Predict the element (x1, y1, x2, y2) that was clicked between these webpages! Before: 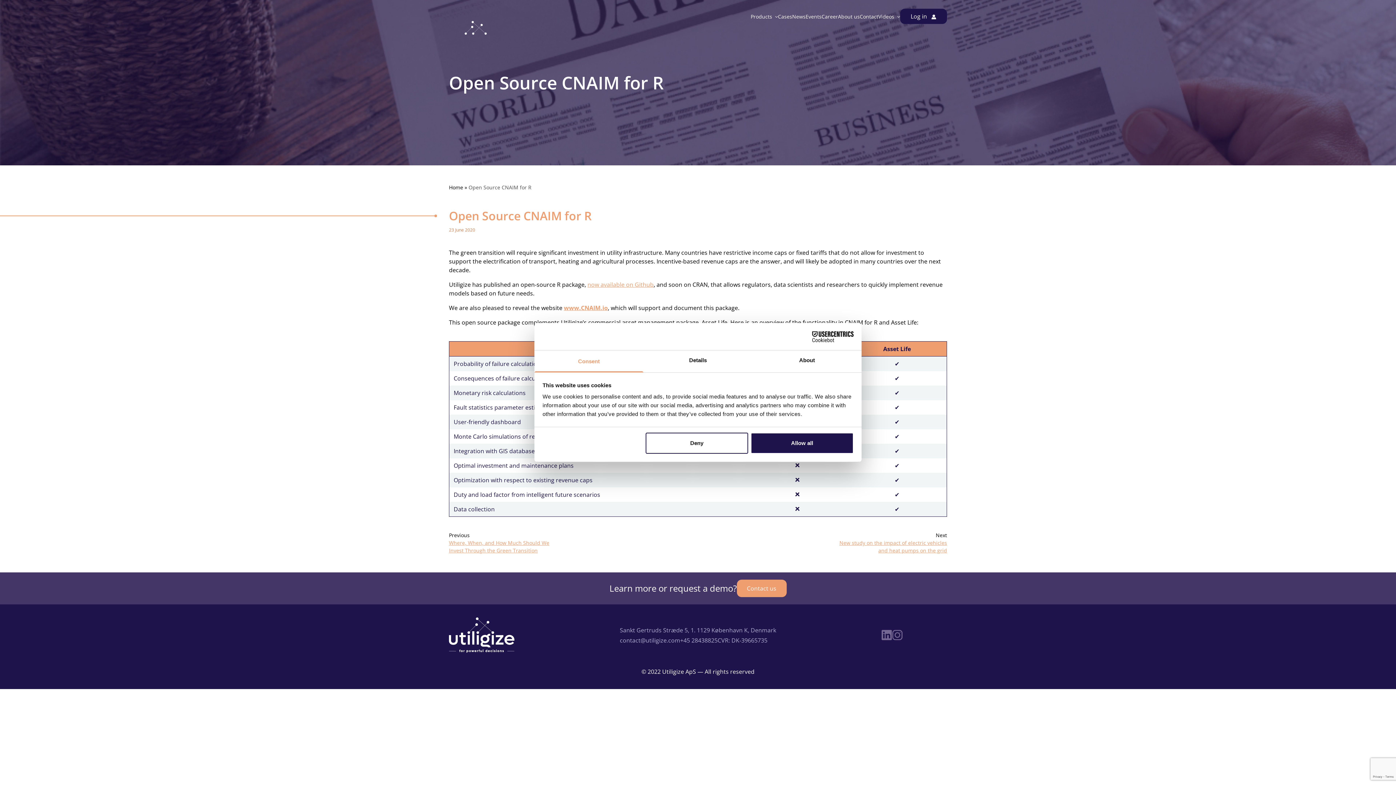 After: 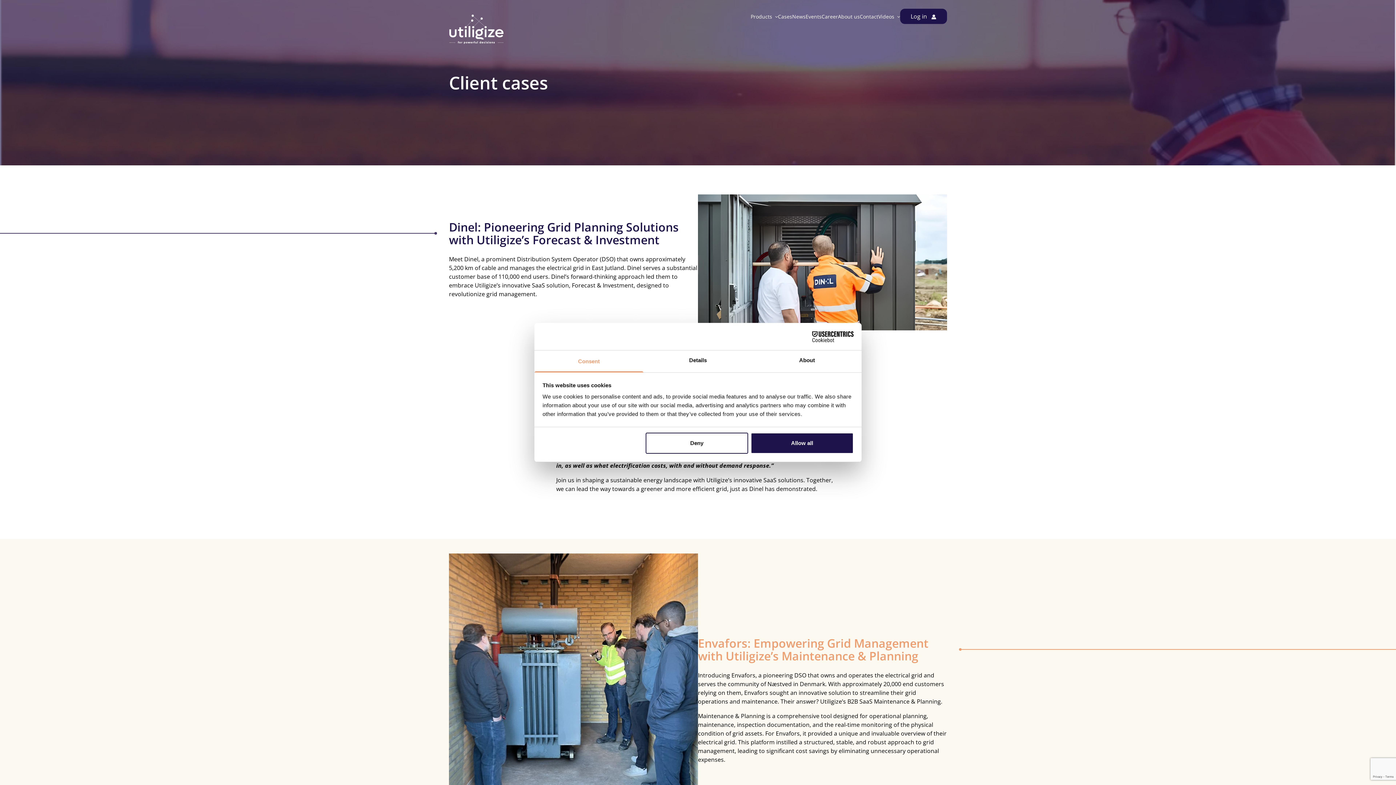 Action: bbox: (778, 12, 792, 19) label: Cases